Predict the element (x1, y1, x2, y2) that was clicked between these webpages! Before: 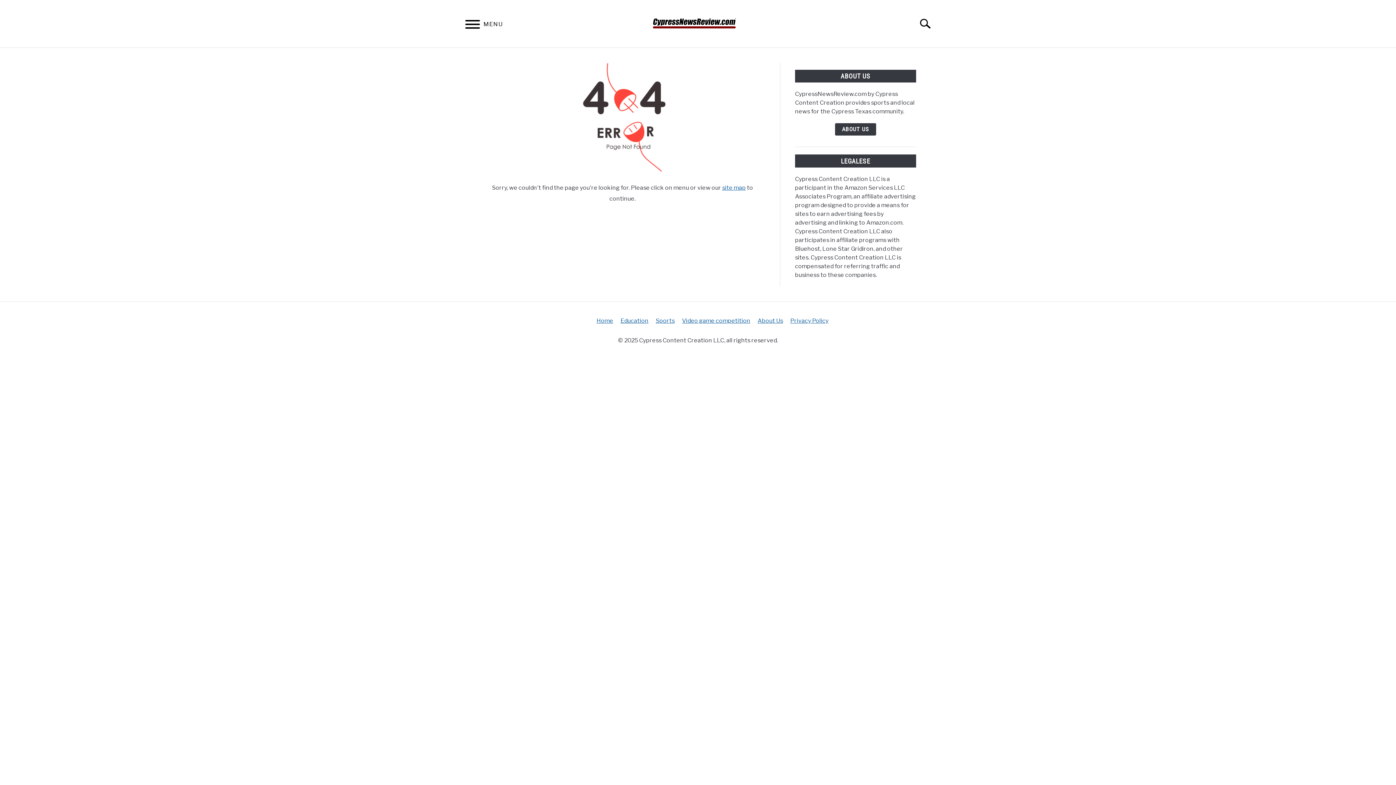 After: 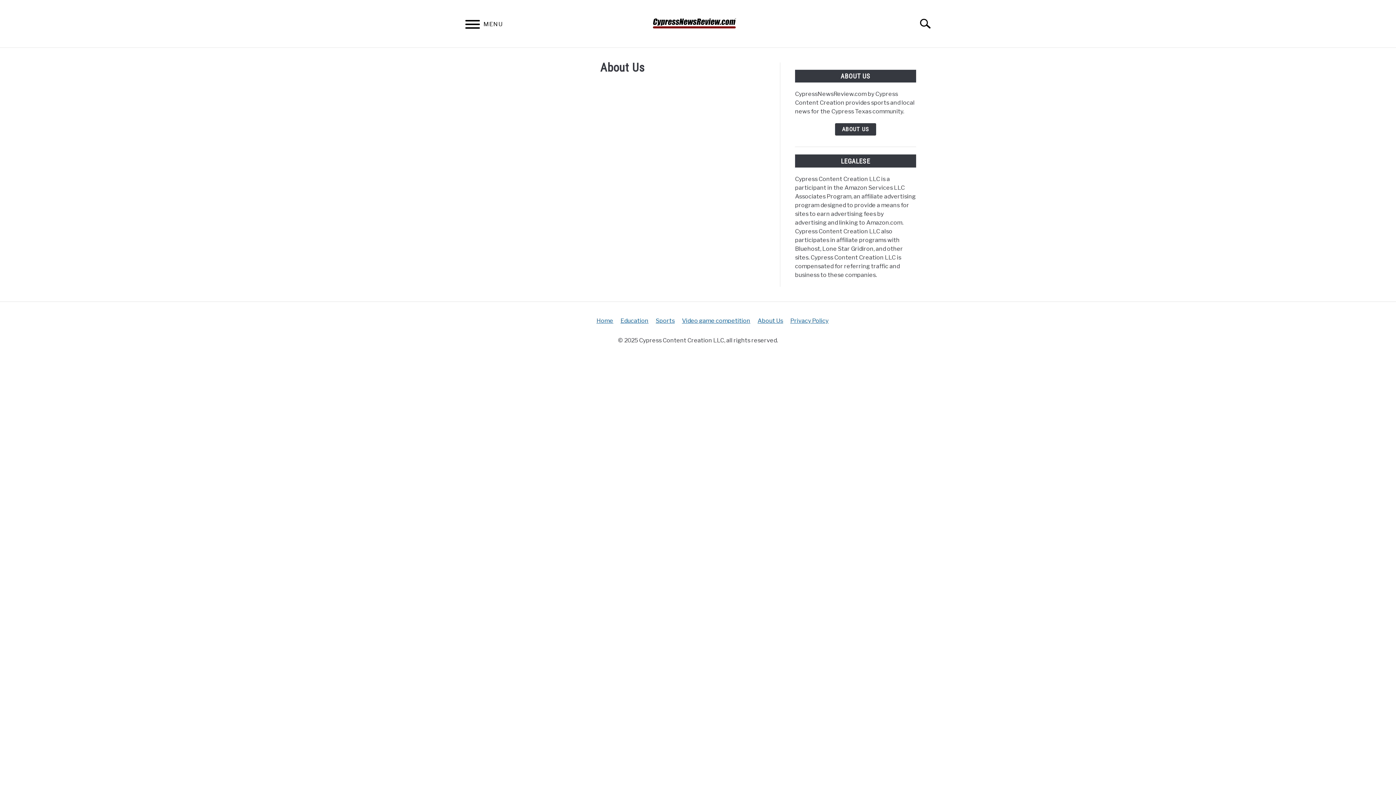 Action: bbox: (757, 317, 783, 324) label: About Us